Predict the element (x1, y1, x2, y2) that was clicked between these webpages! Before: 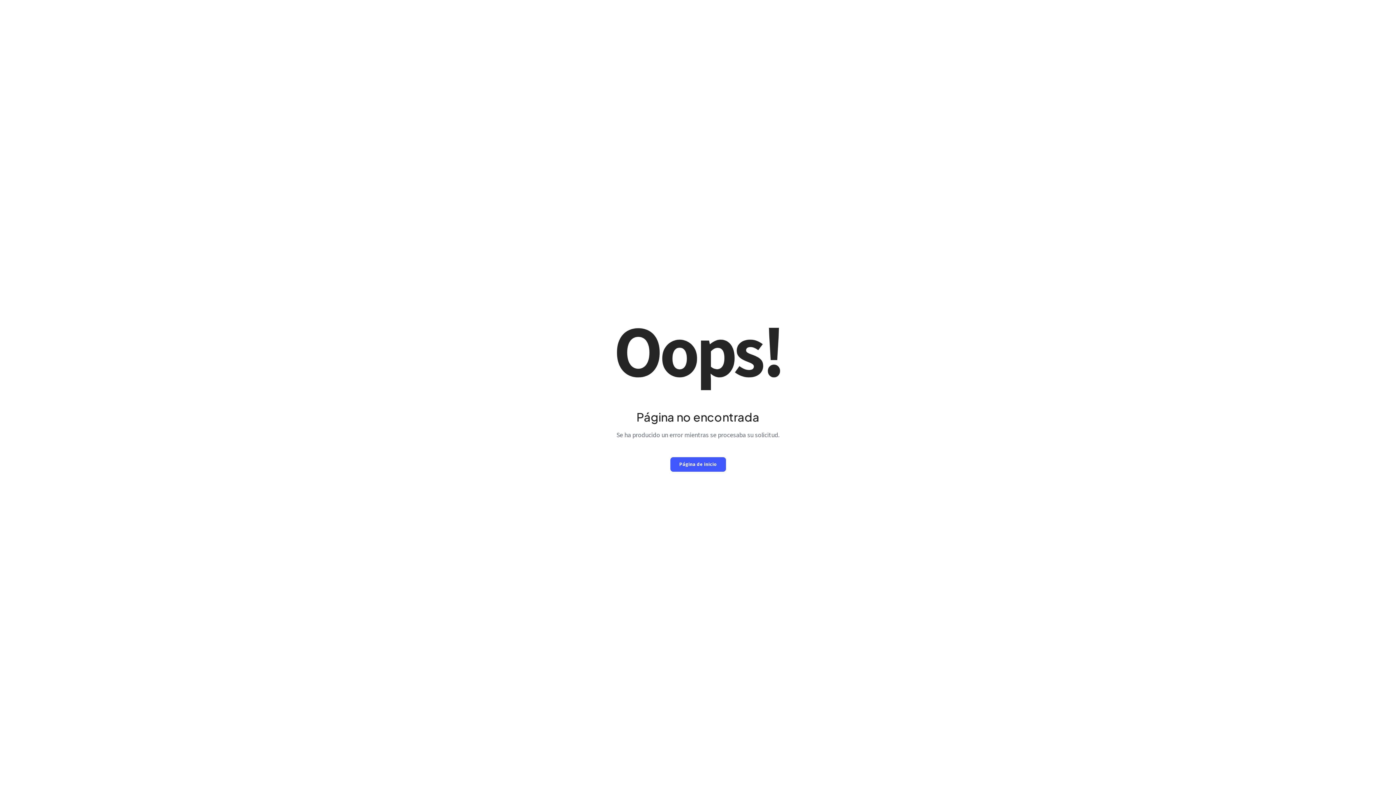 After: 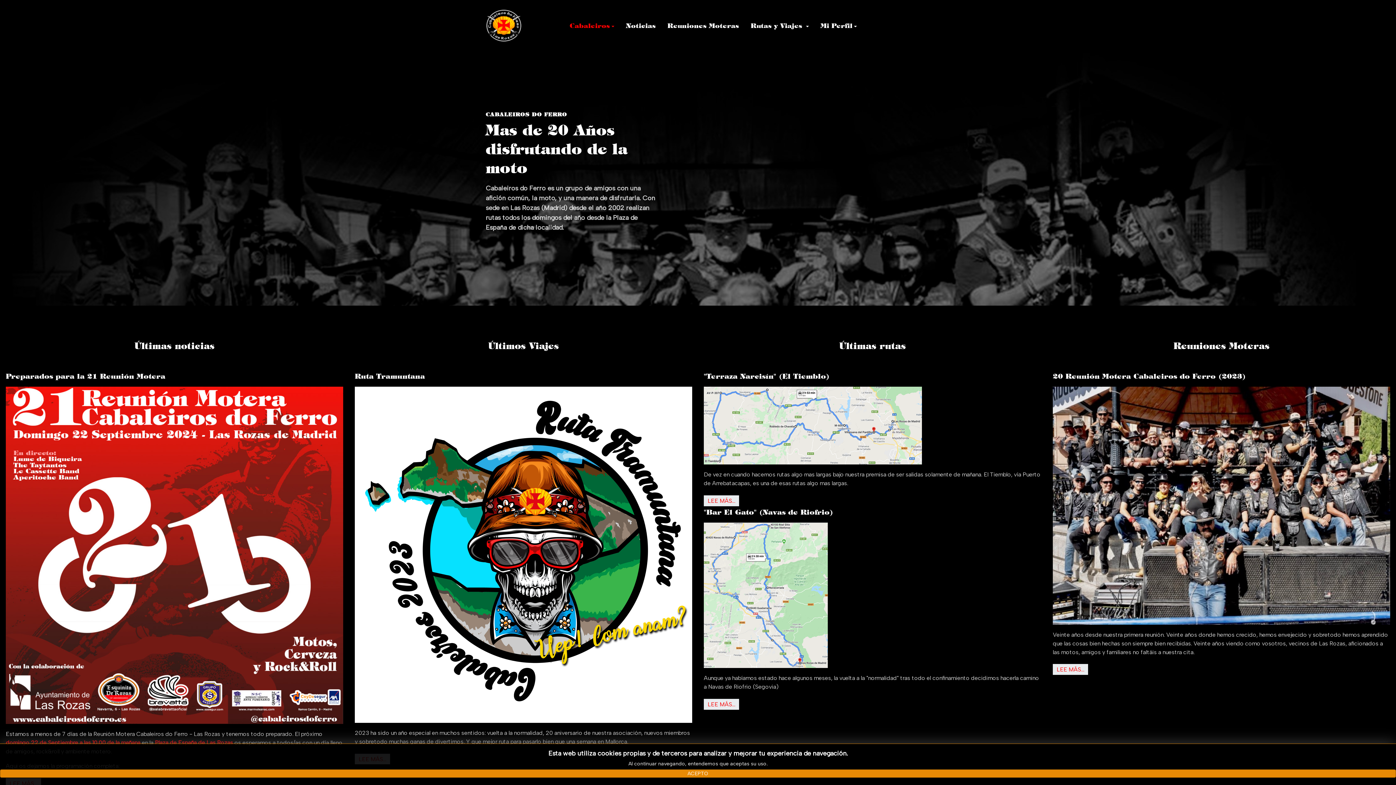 Action: label: Página de inicio bbox: (670, 457, 726, 471)